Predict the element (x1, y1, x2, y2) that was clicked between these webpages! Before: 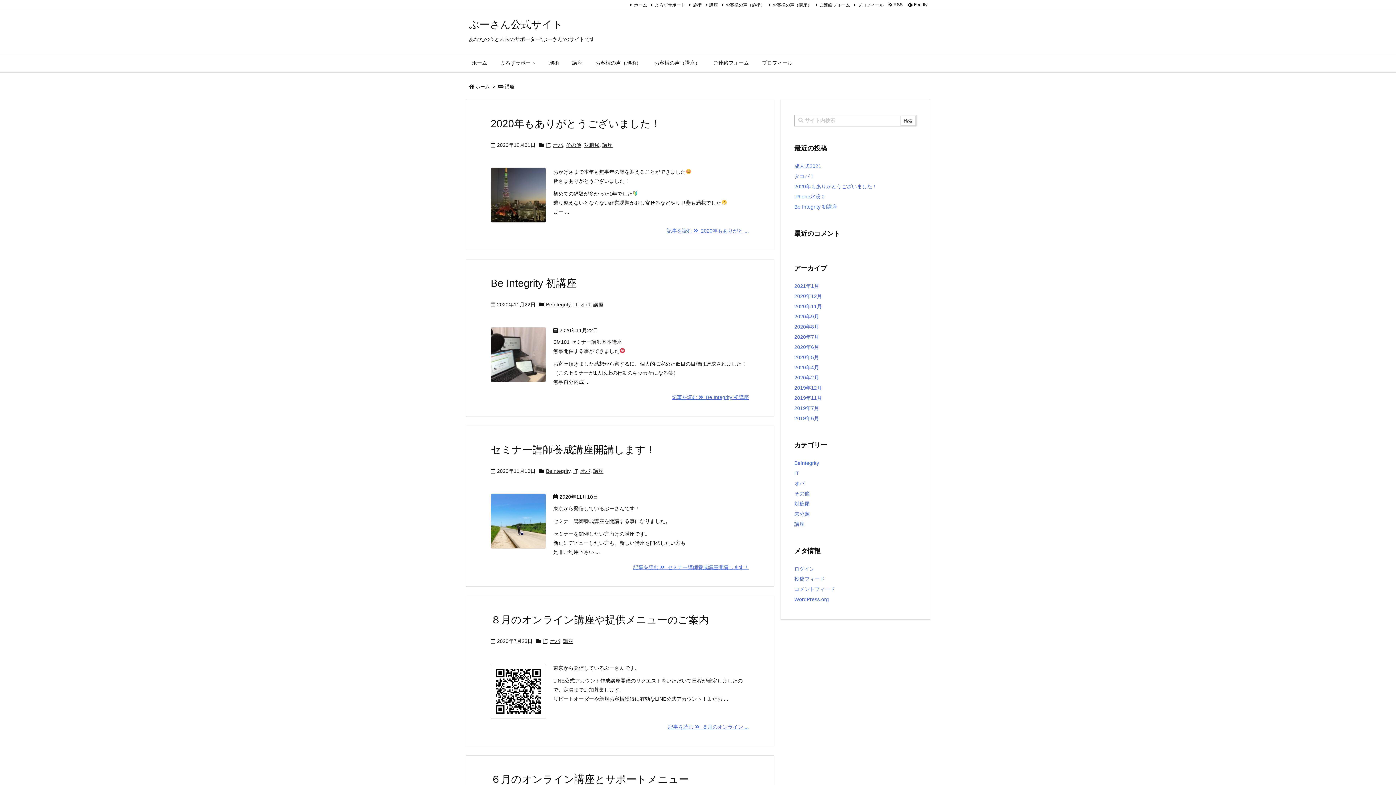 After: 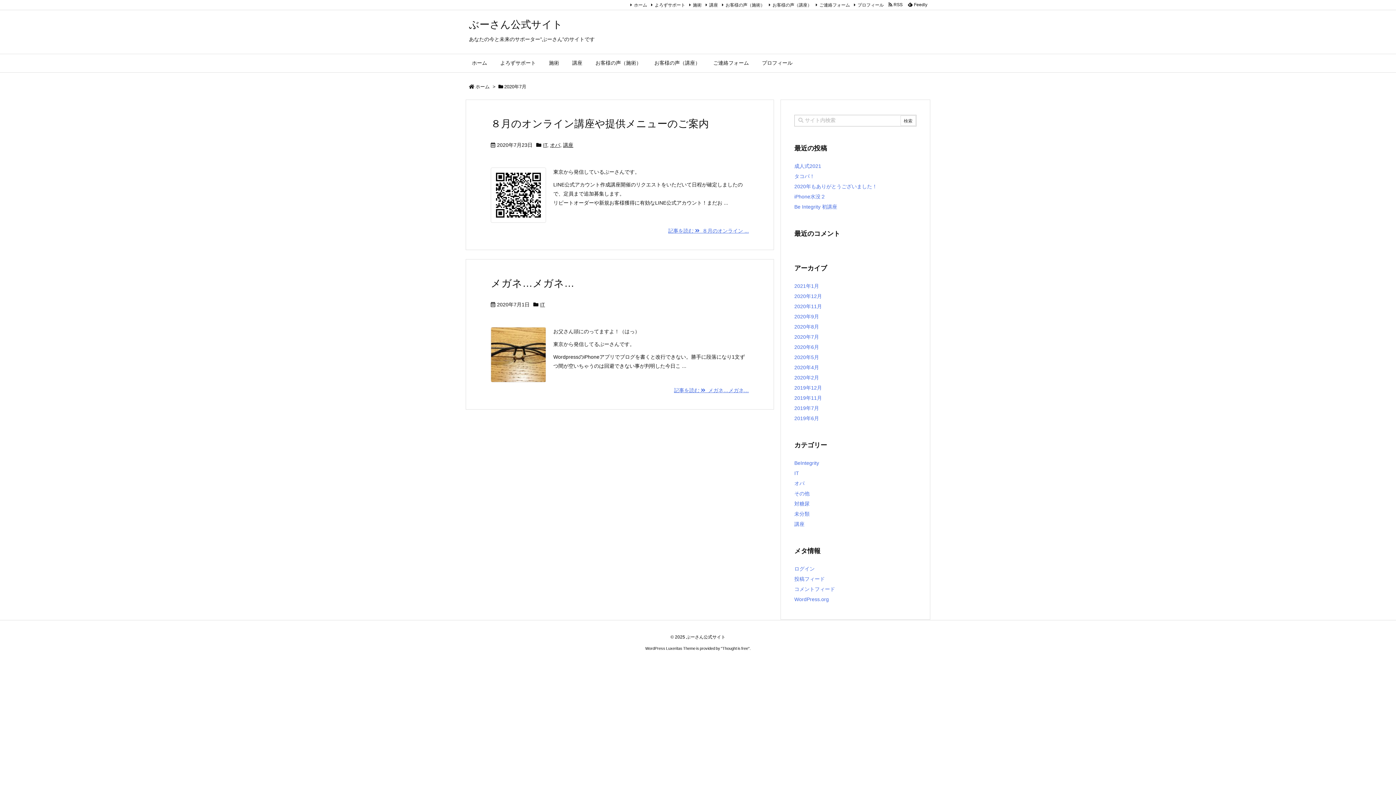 Action: label: 2020年7月 bbox: (794, 334, 819, 340)